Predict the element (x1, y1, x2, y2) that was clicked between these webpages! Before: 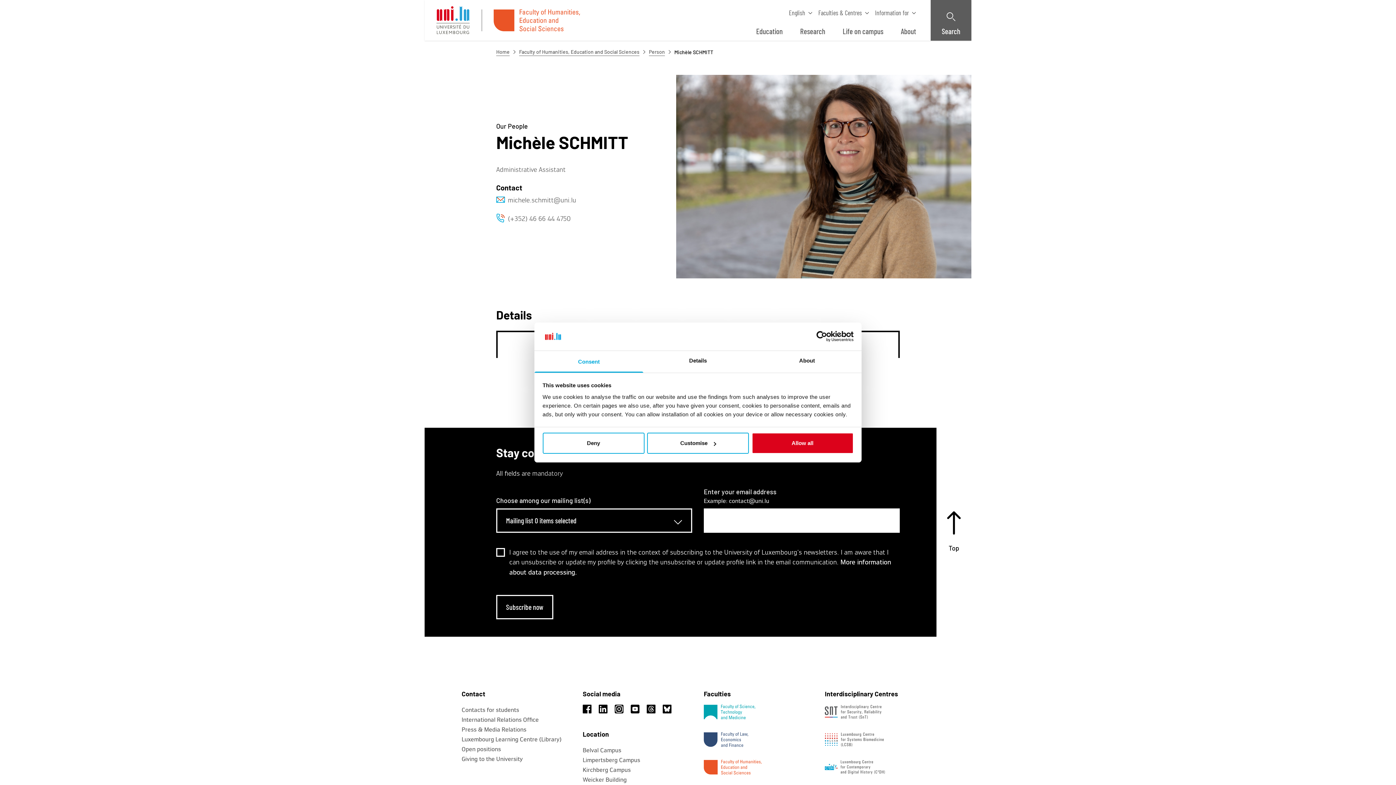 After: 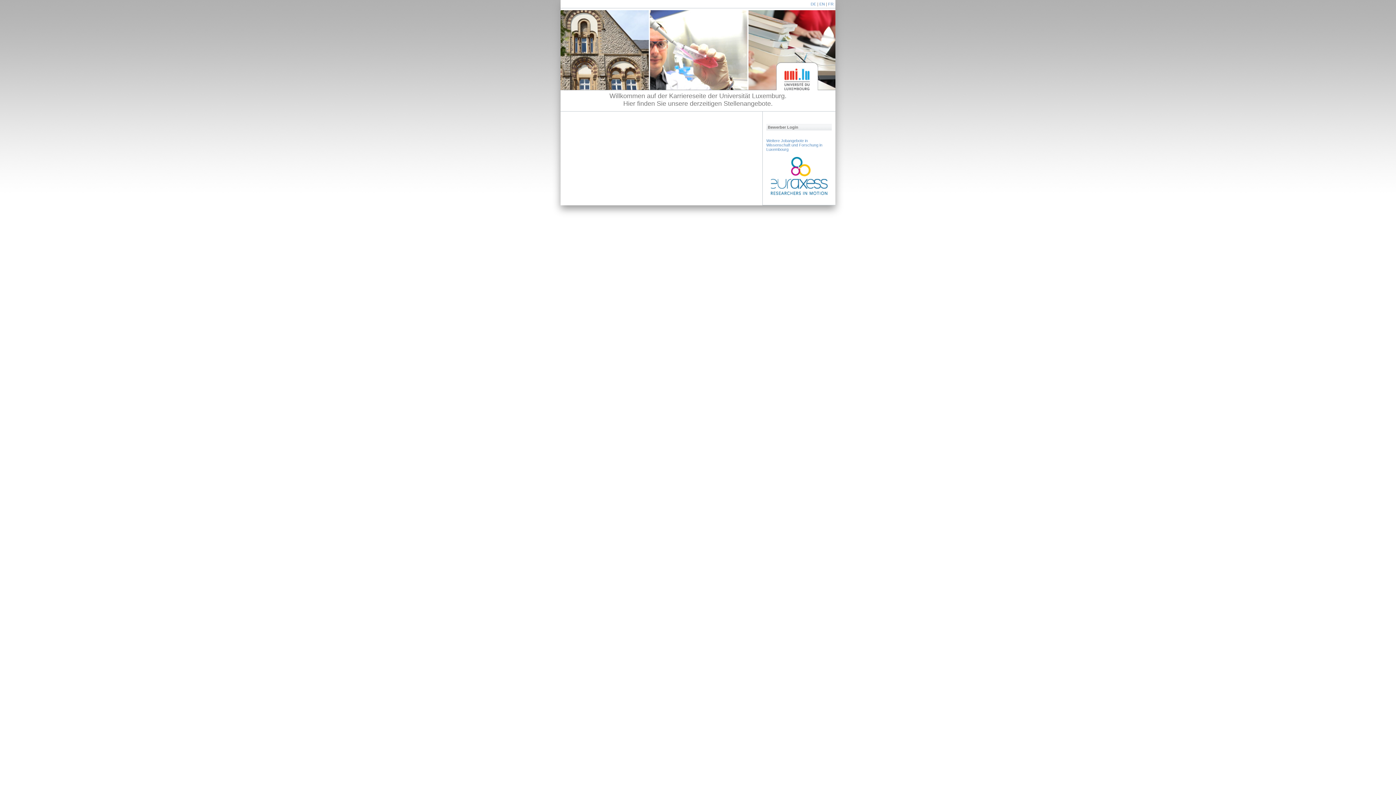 Action: bbox: (461, 746, 501, 753) label: Open positions